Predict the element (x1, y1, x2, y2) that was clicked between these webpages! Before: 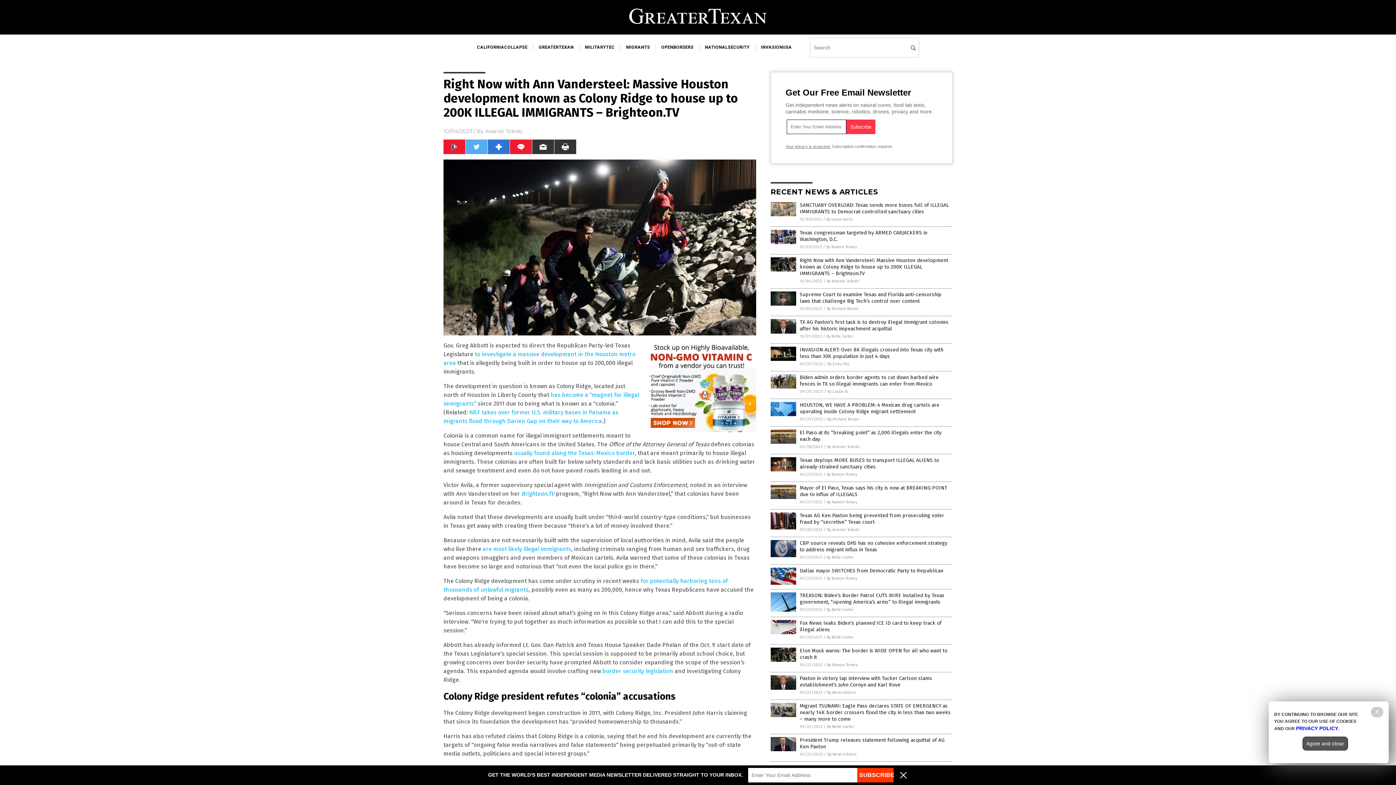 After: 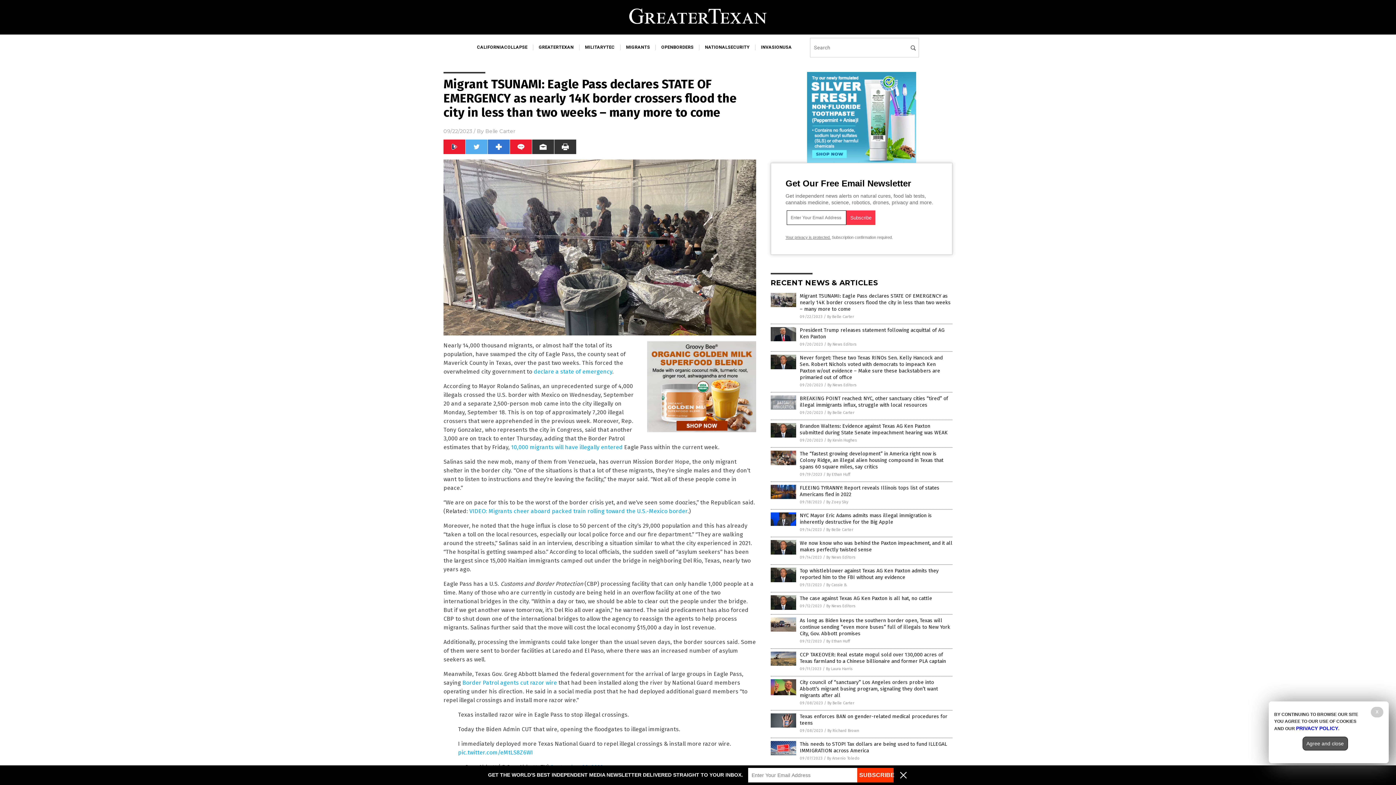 Action: bbox: (770, 713, 796, 718)